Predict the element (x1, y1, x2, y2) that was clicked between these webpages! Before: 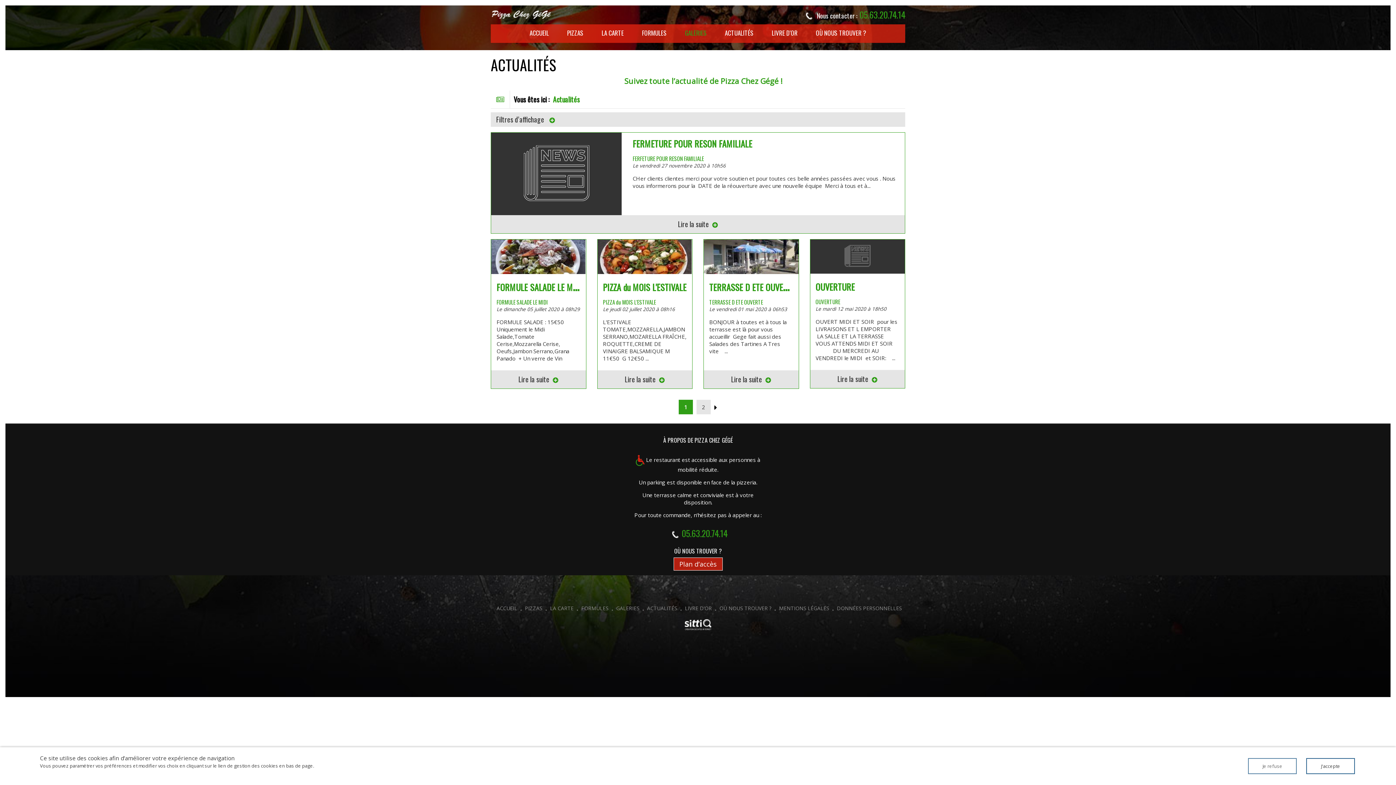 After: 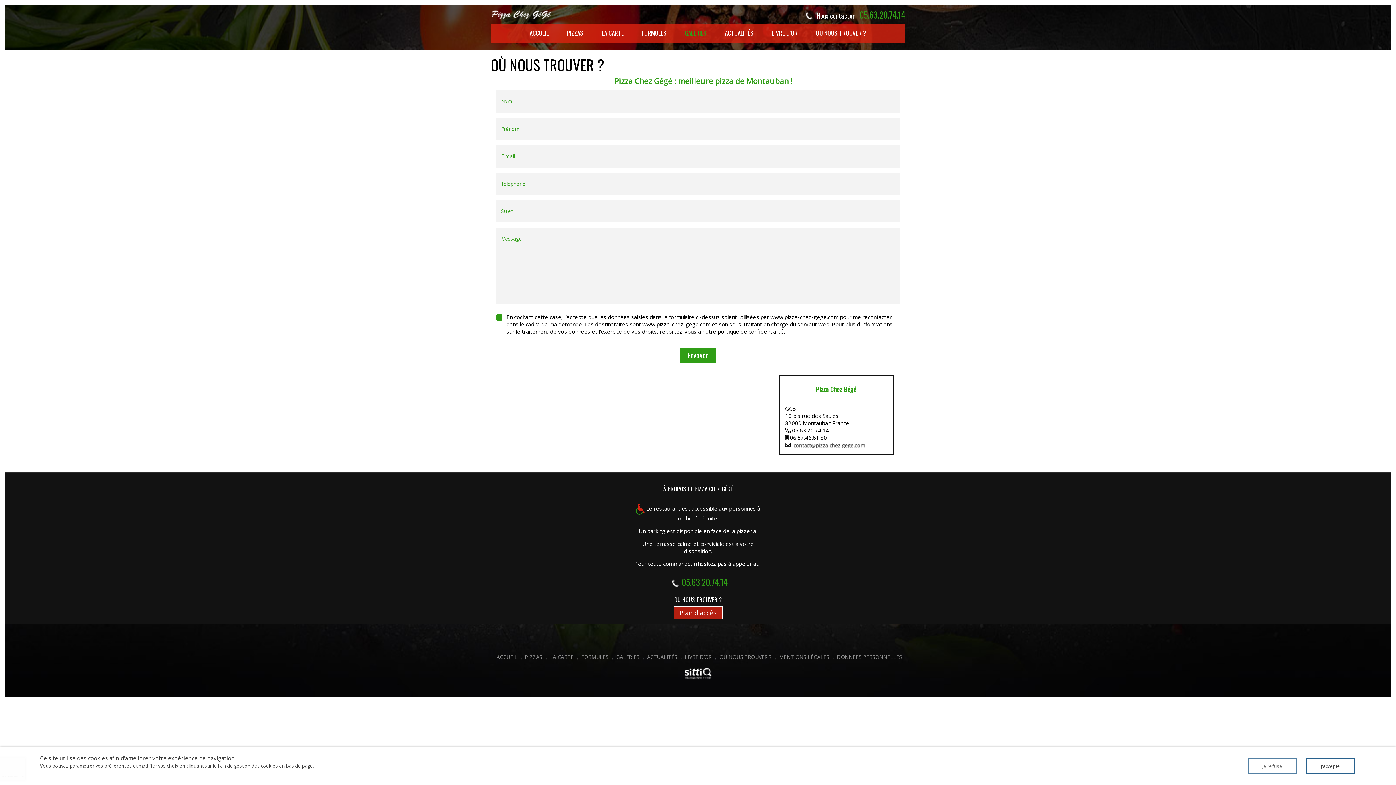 Action: bbox: (673, 557, 722, 570) label: Plan d’accès